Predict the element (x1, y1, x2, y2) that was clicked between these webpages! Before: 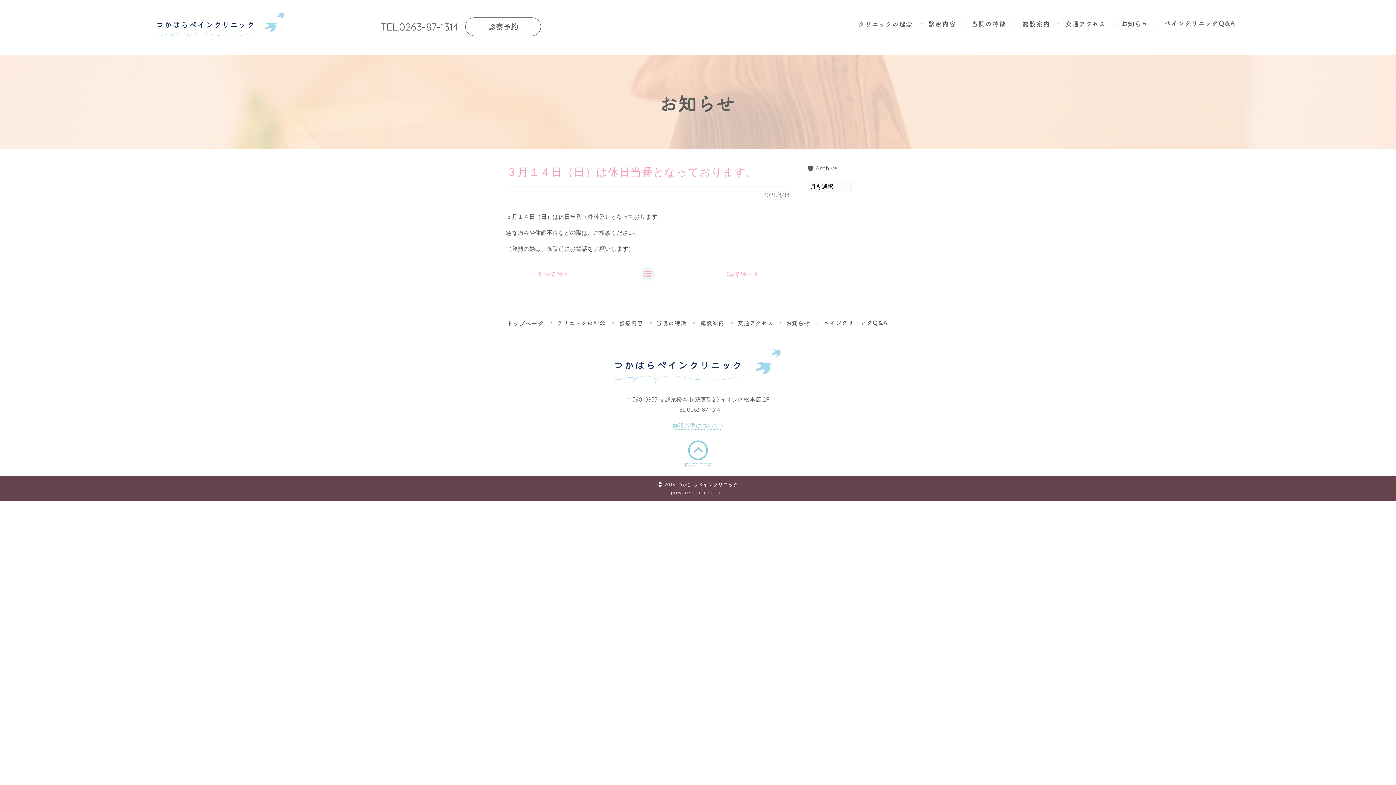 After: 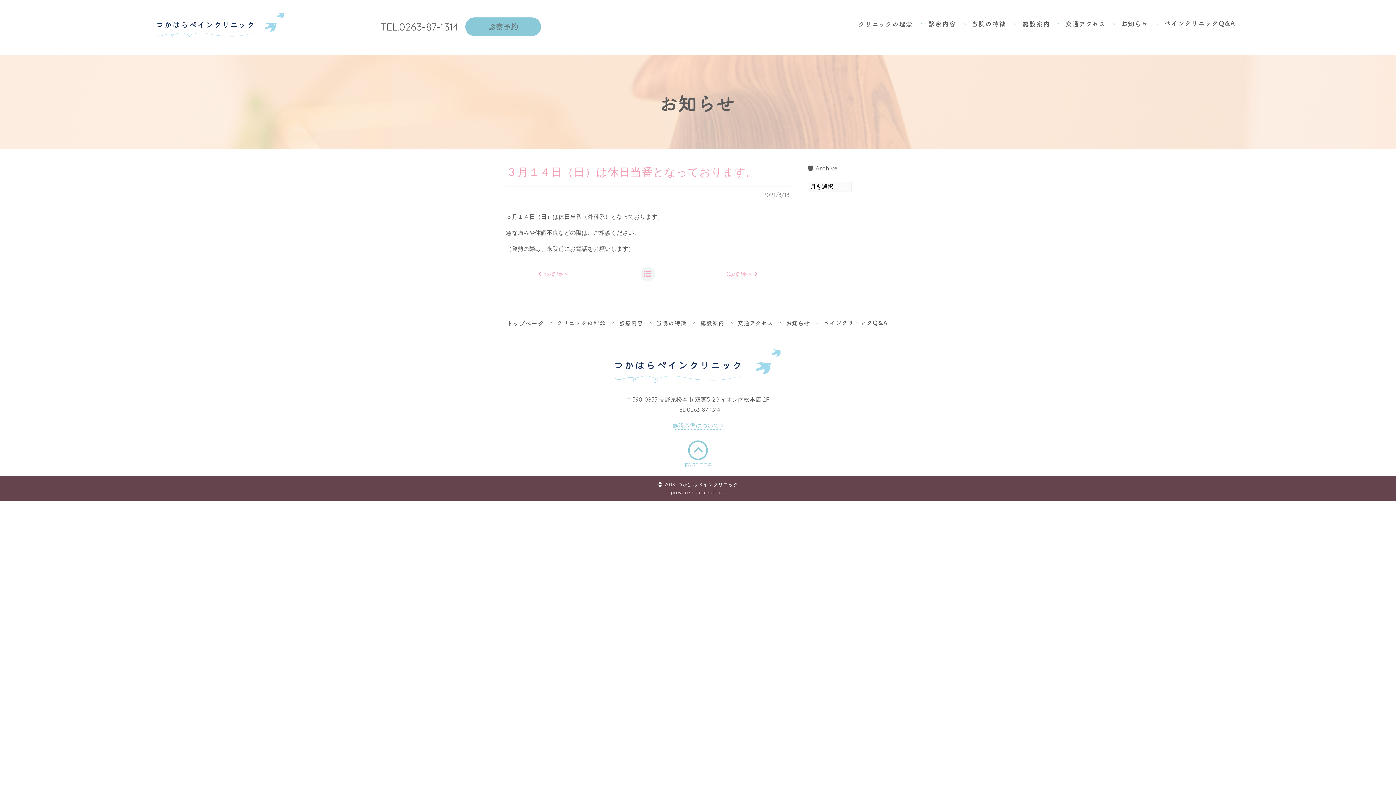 Action: bbox: (465, 17, 541, 35)